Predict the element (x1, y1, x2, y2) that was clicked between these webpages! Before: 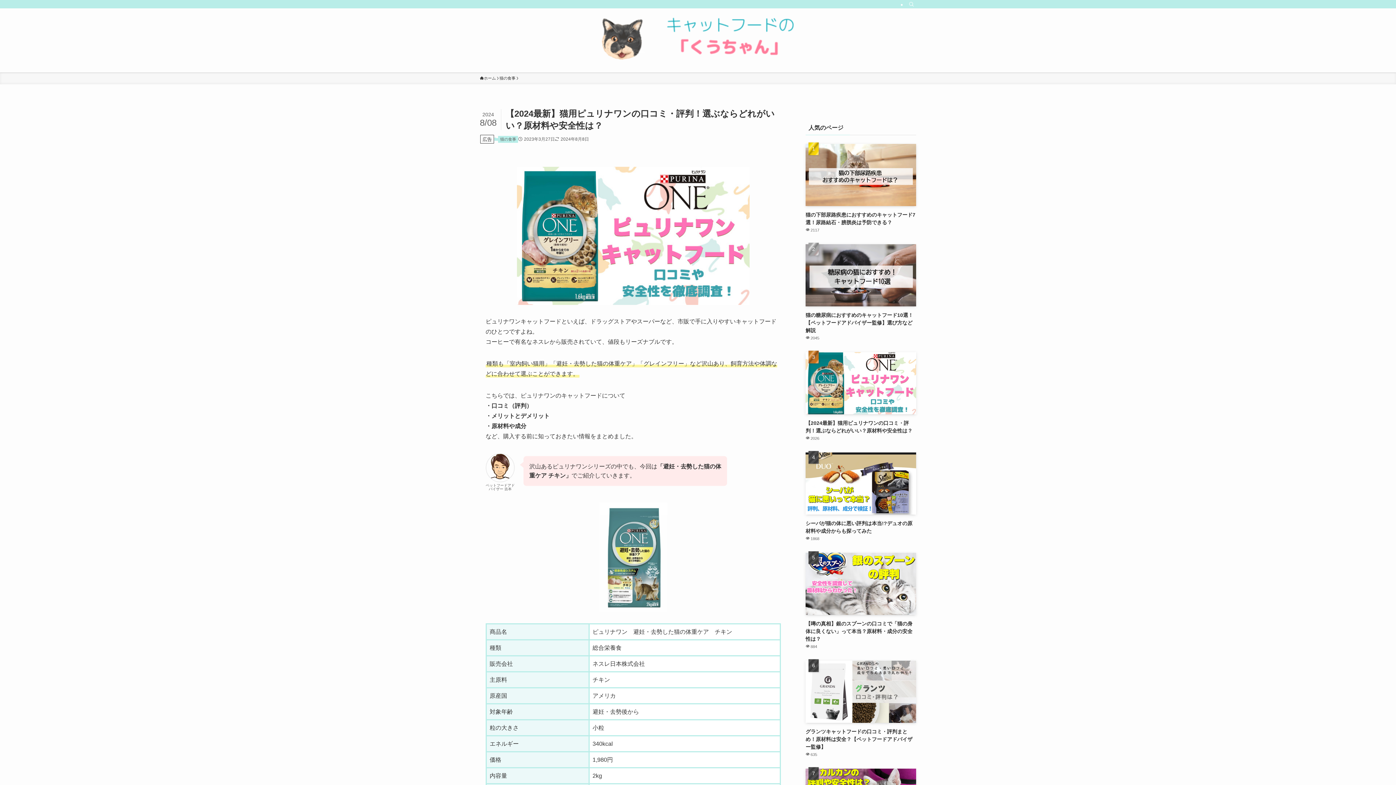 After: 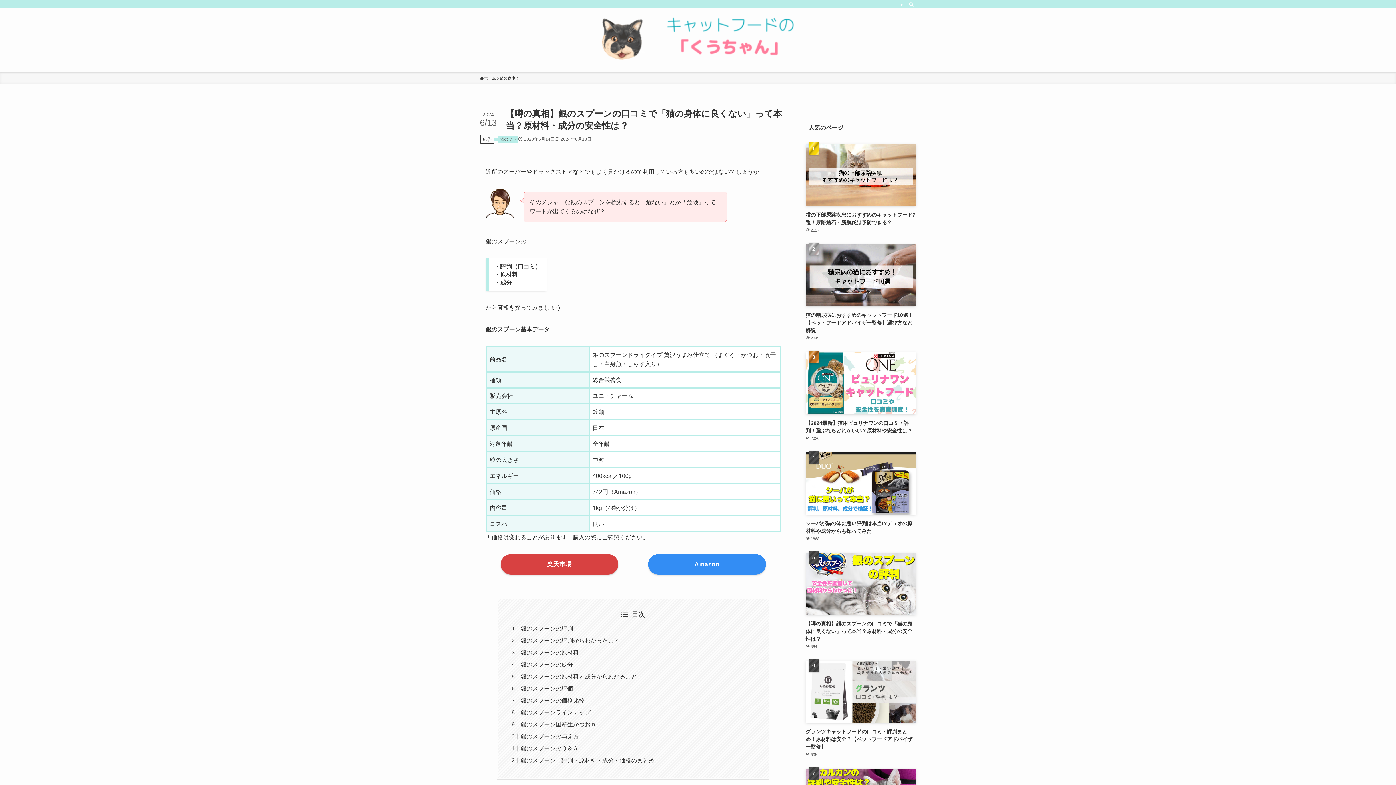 Action: bbox: (805, 553, 916, 650) label: 【噂の真相】銀のスプーンの口コミで「猫の身体に良くない」って本当？原材料・成分の安全性は？
884